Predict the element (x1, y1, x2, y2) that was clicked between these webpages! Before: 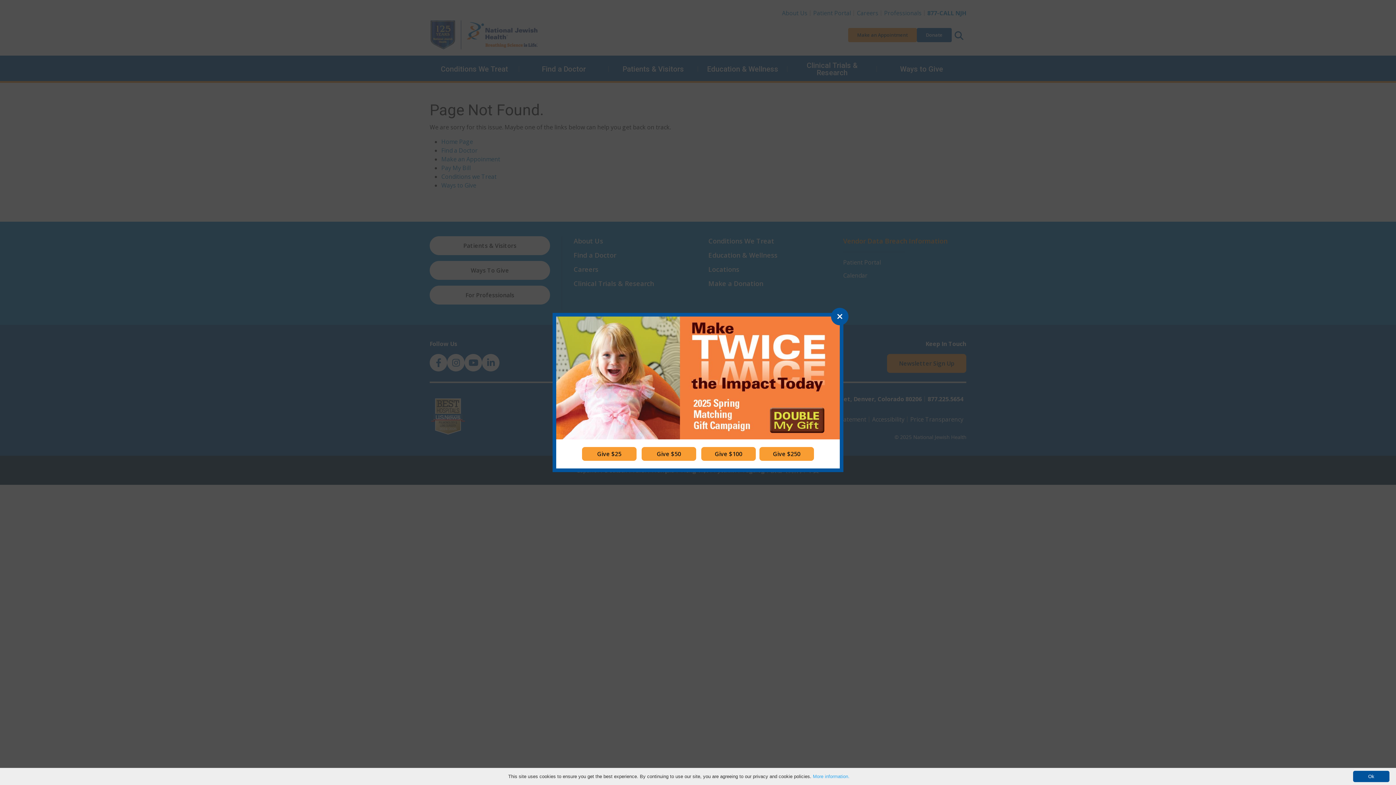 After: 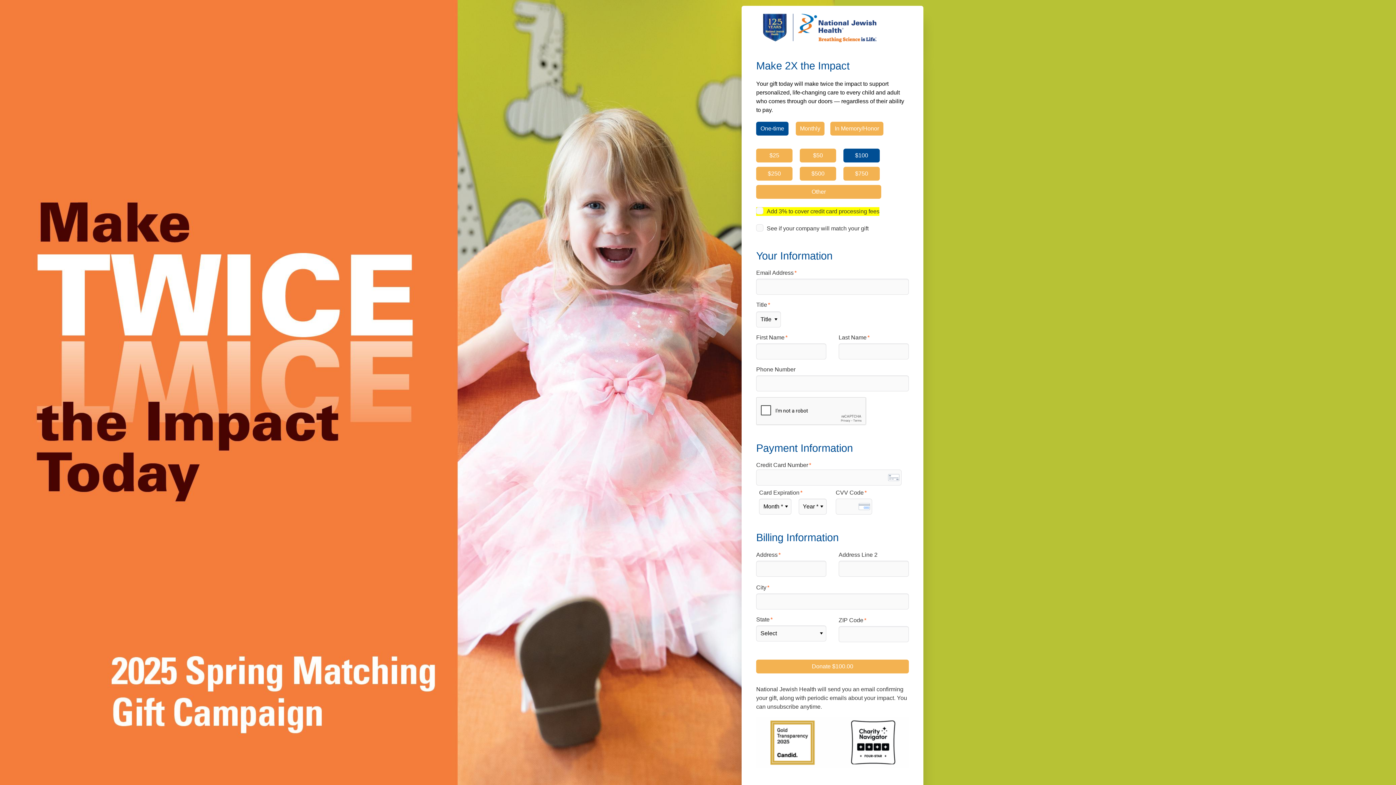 Action: label: Give $100 bbox: (701, 447, 756, 461)